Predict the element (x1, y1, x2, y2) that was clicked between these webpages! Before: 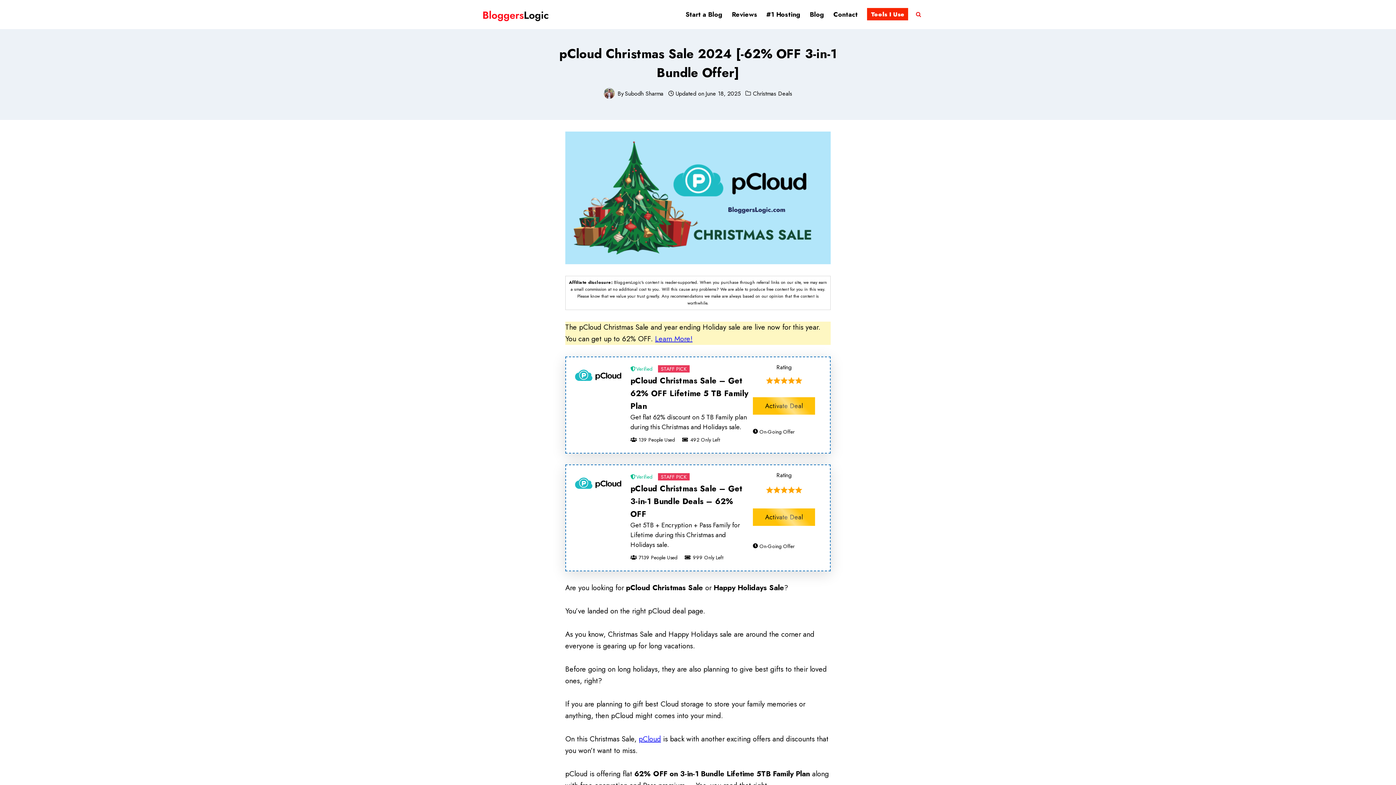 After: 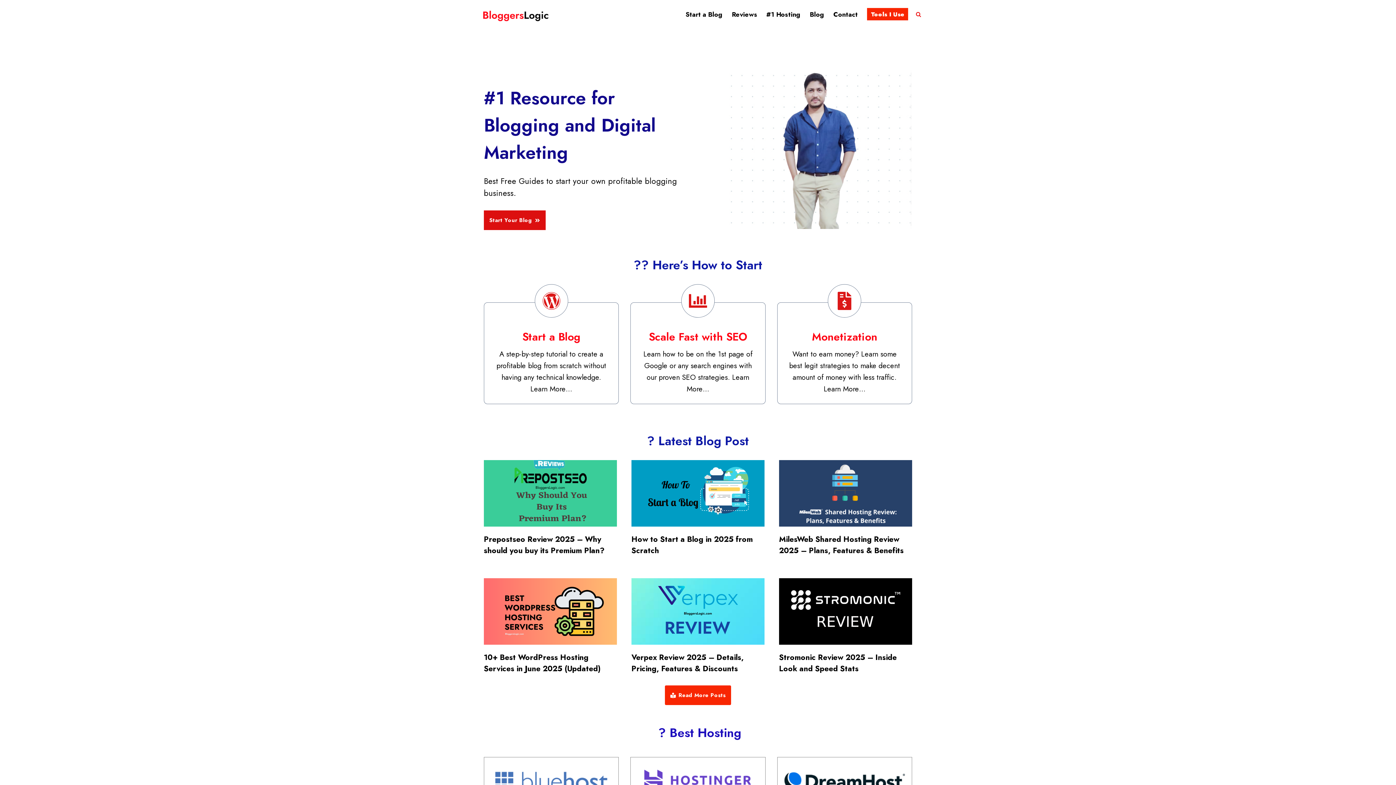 Action: bbox: (603, 88, 614, 98) label: Author image